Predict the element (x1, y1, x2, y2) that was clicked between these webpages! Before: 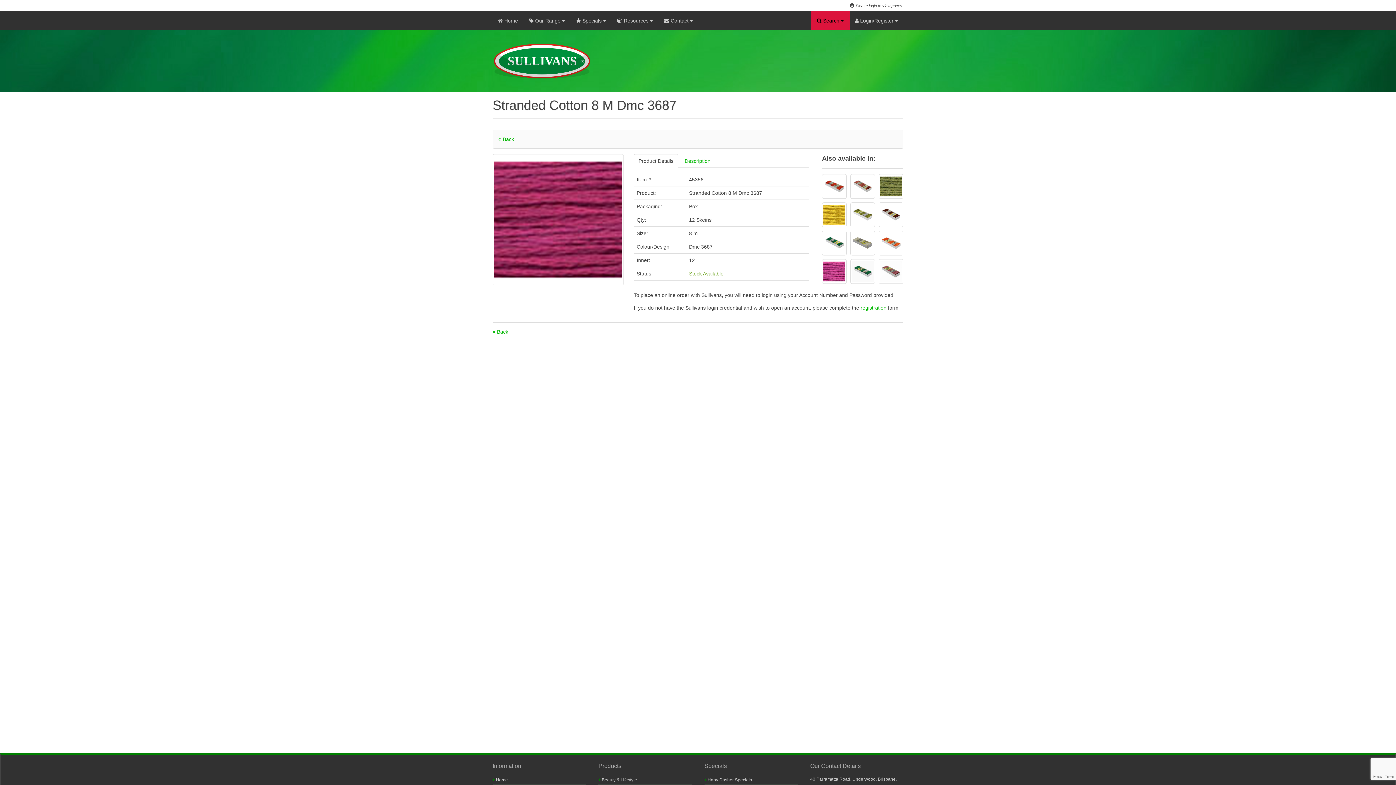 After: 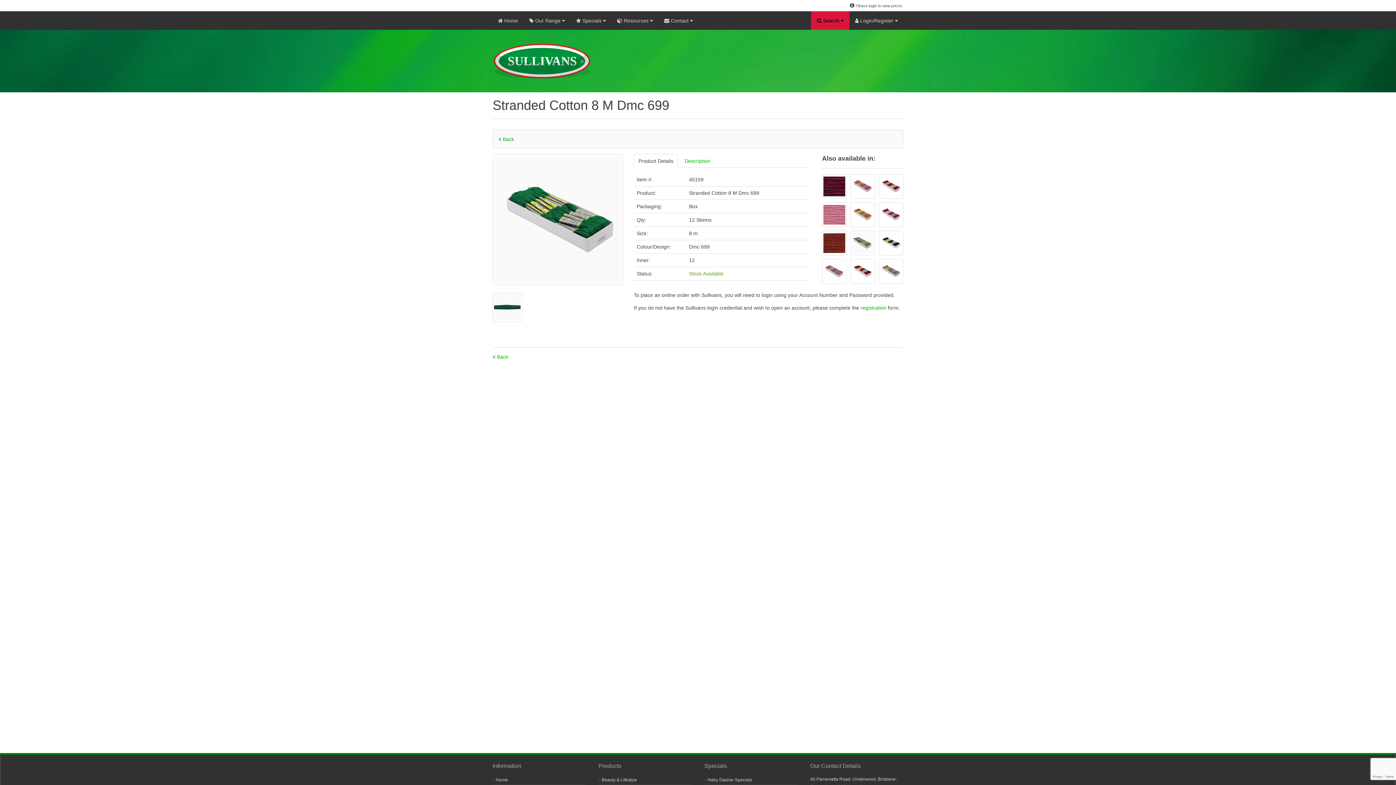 Action: bbox: (850, 259, 875, 283)